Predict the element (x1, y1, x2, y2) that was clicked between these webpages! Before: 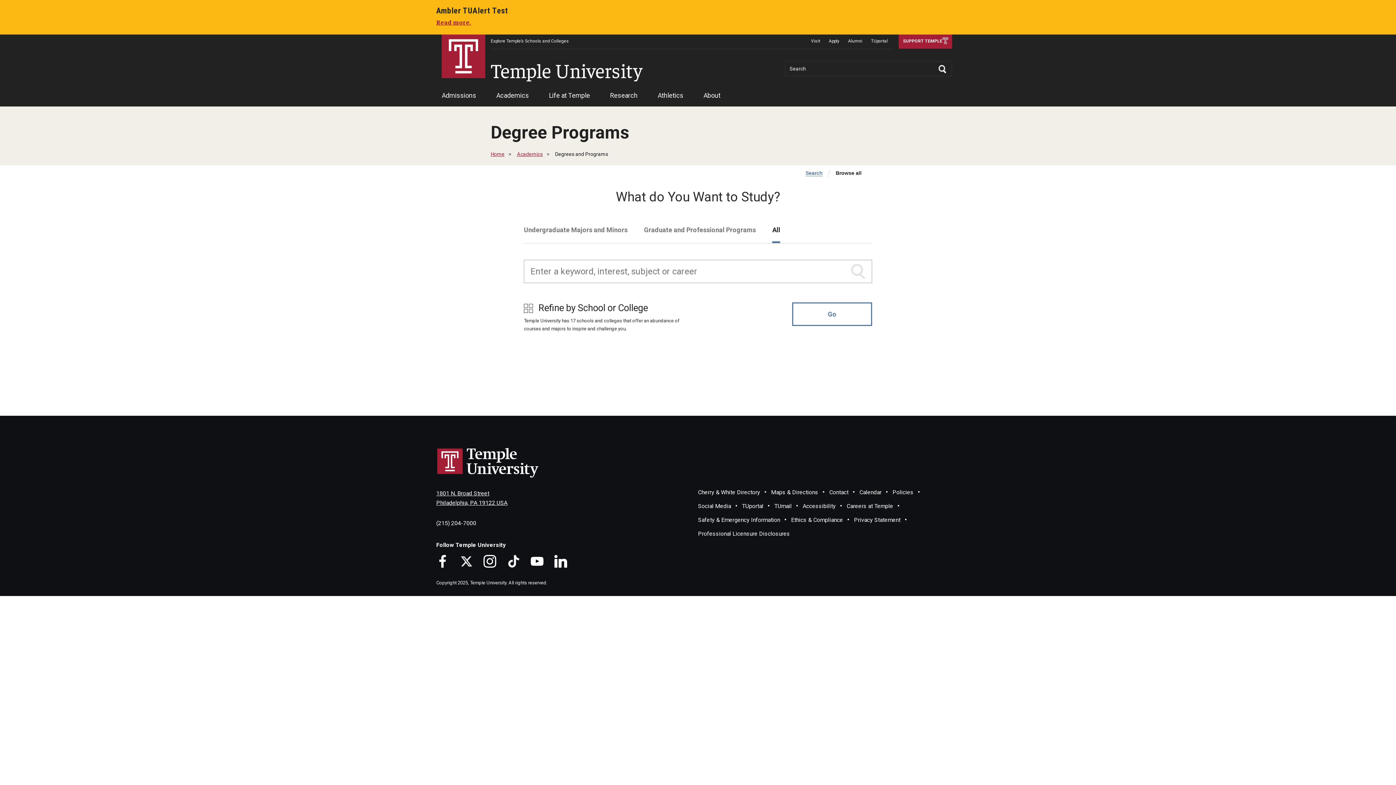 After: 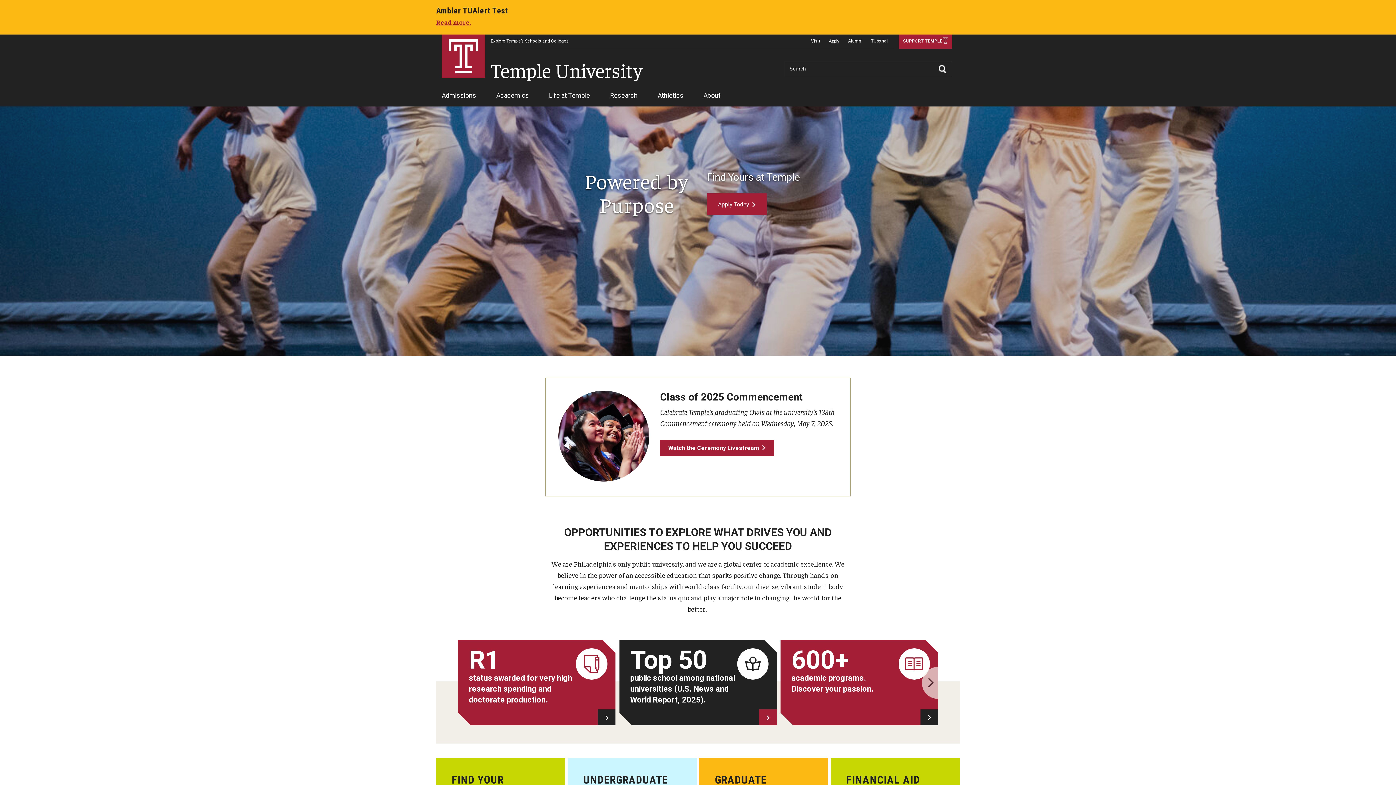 Action: bbox: (441, 34, 485, 78) label: Temple University